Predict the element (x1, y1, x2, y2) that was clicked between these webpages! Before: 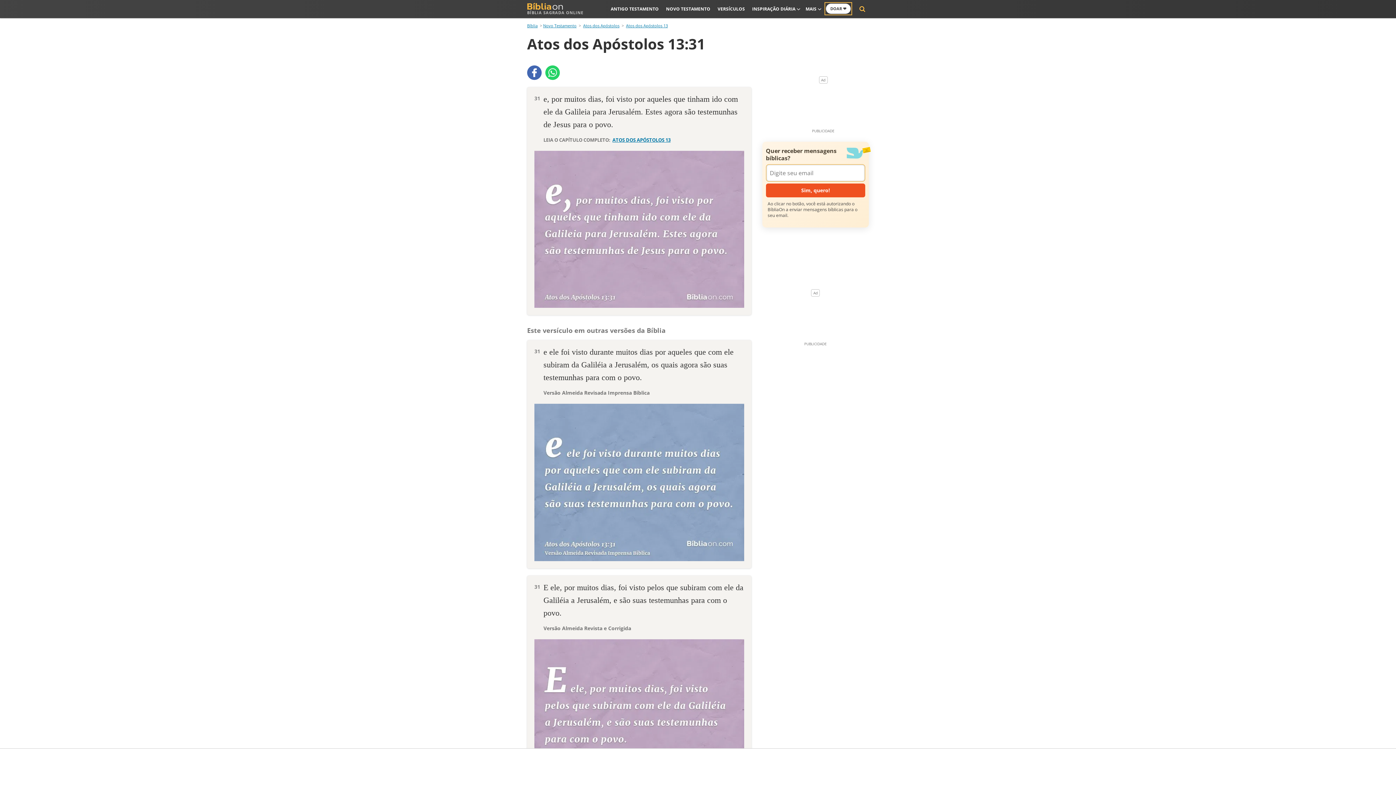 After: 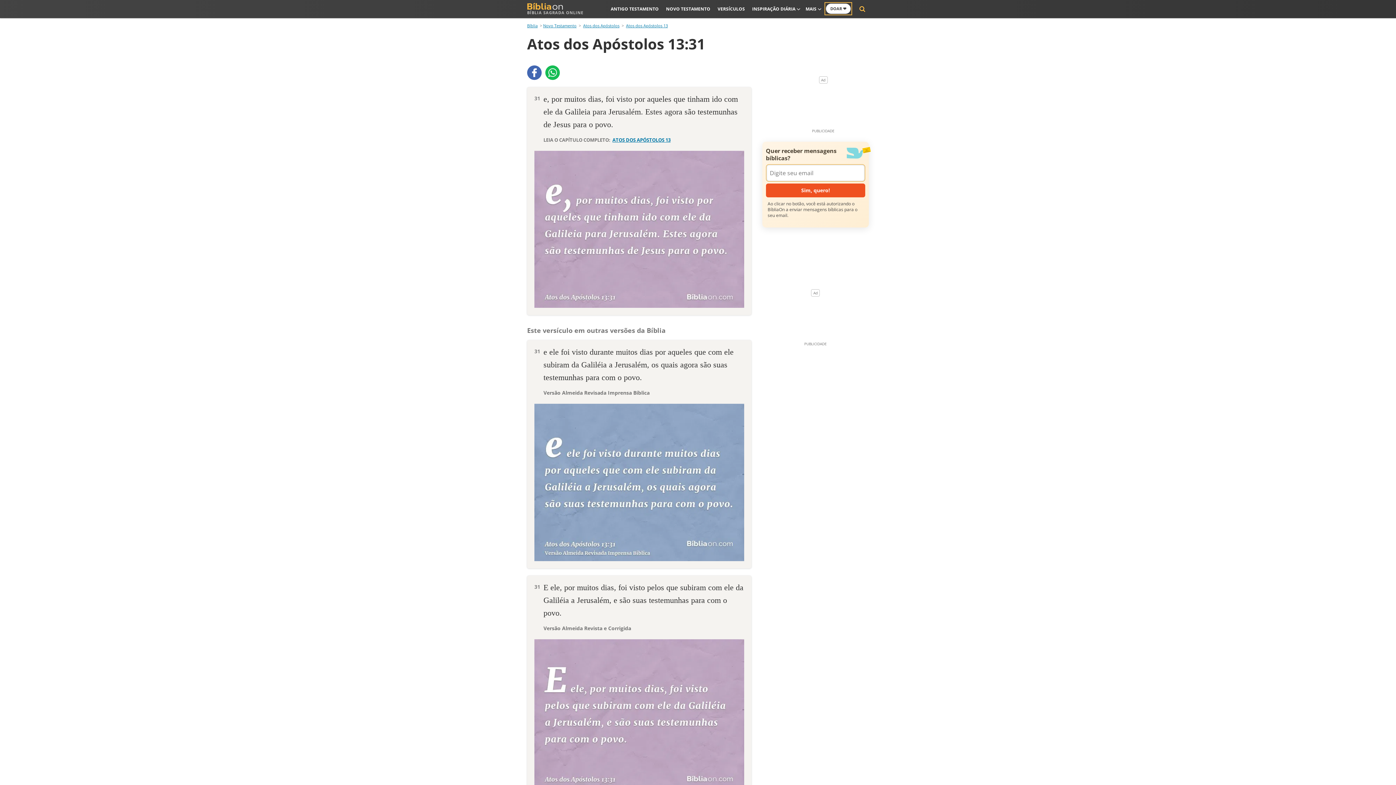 Action: bbox: (545, 65, 560, 80)